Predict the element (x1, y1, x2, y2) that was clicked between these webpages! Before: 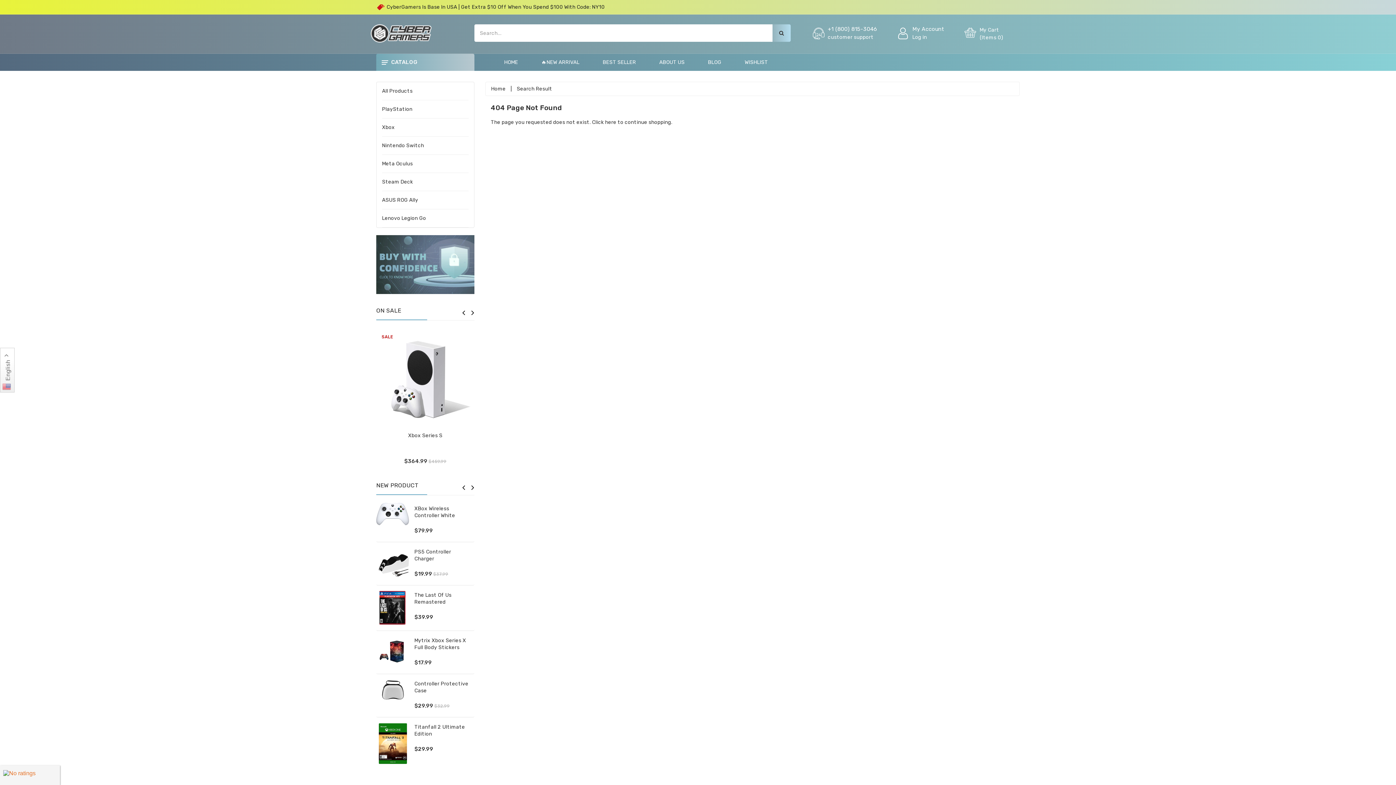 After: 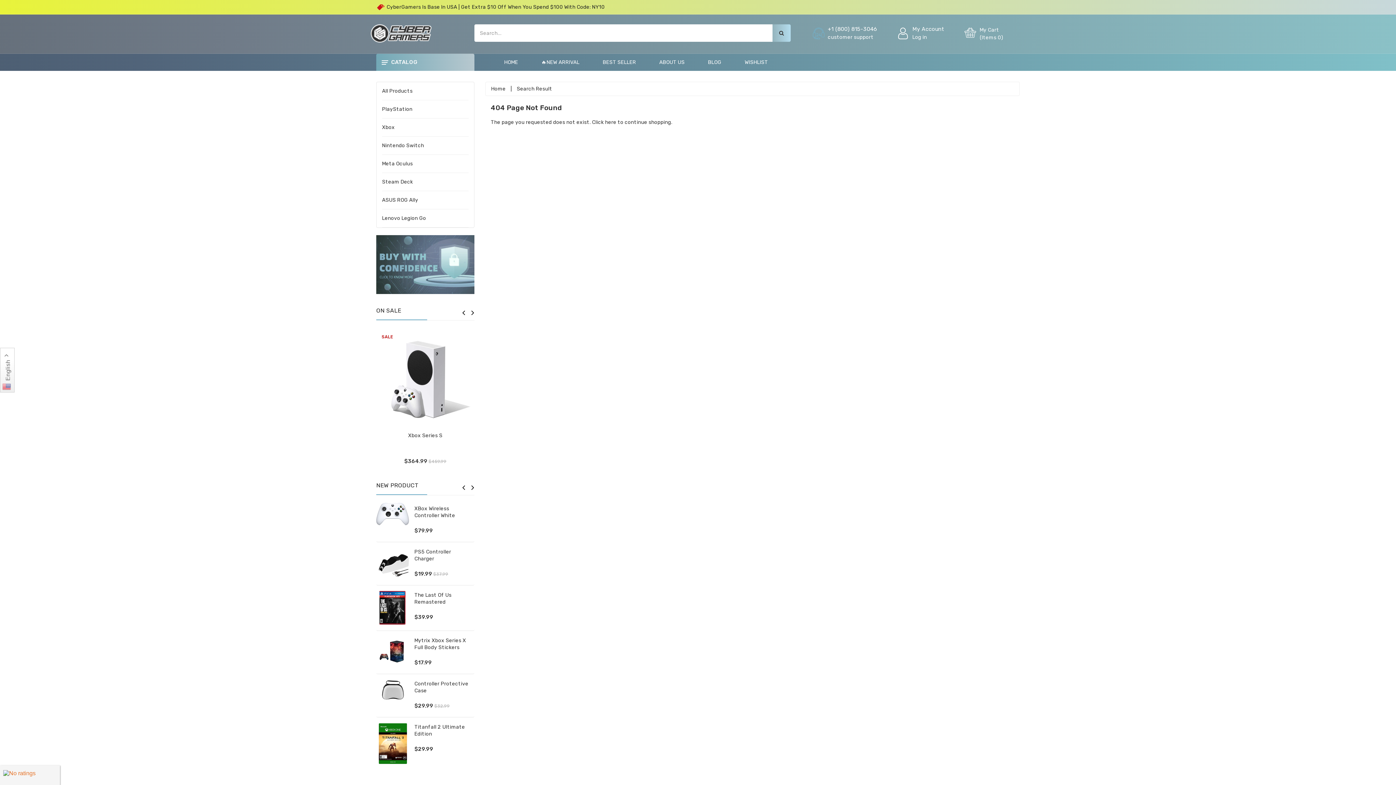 Action: label:  
+1 (800) 815-3046
customer support bbox: (812, 25, 877, 41)